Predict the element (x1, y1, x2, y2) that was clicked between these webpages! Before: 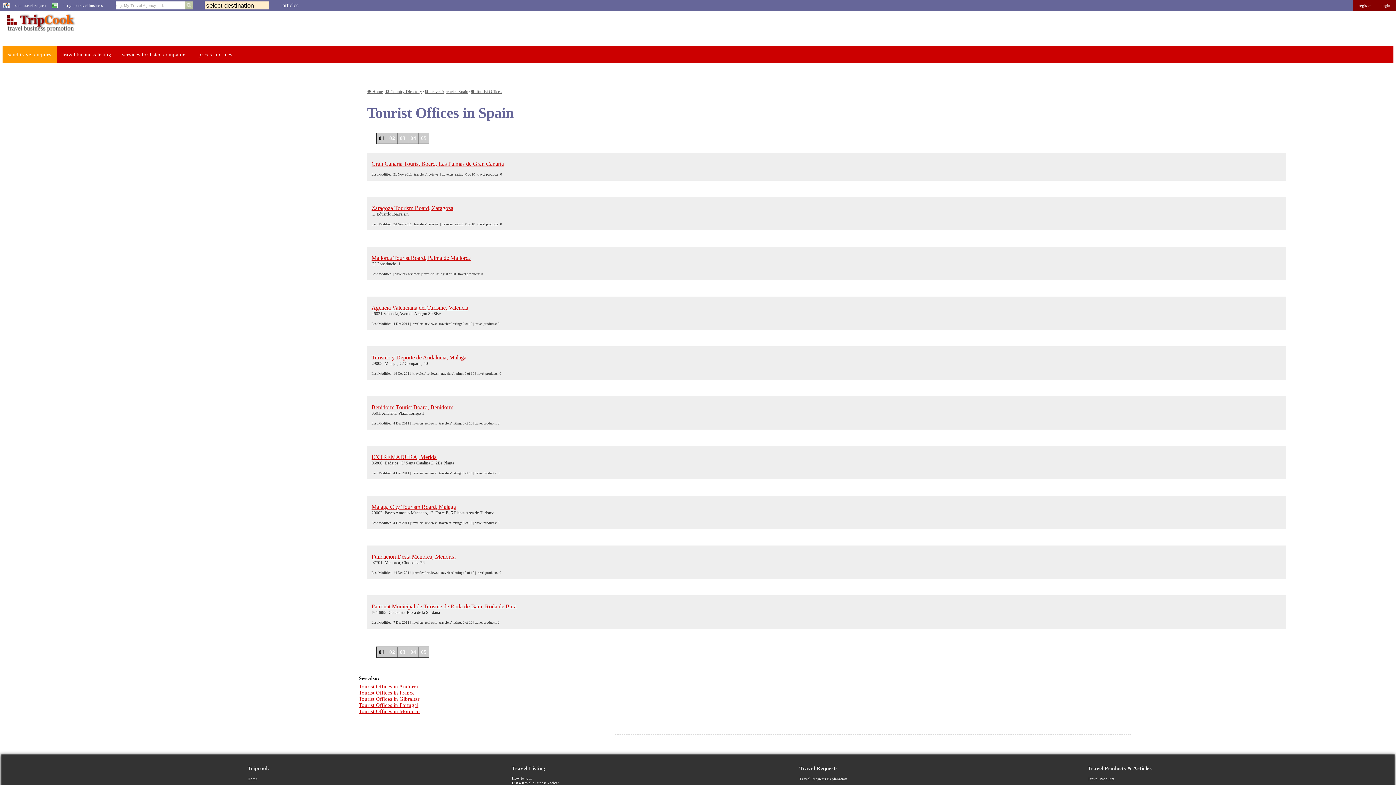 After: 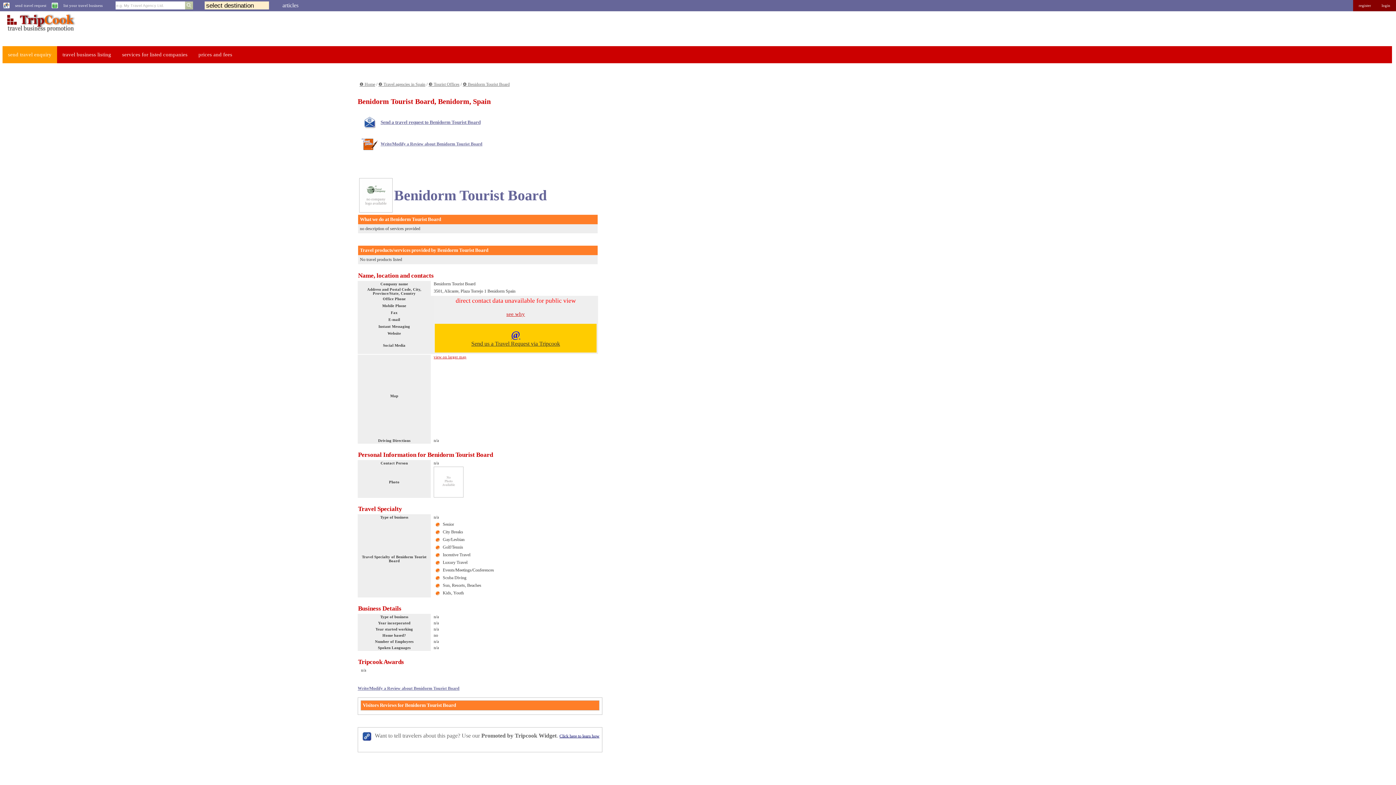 Action: bbox: (371, 404, 453, 410) label: Benidorm Tourist Board, Benidorm